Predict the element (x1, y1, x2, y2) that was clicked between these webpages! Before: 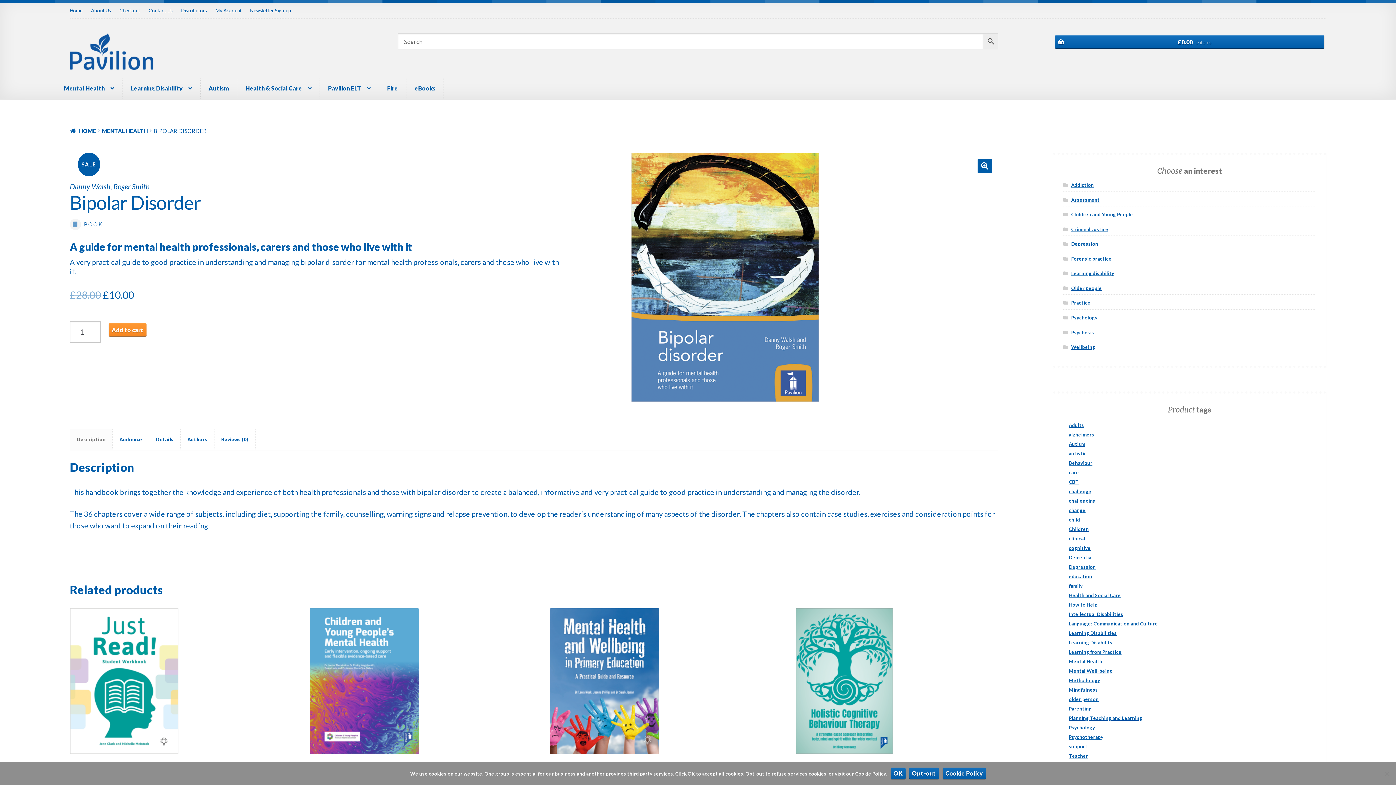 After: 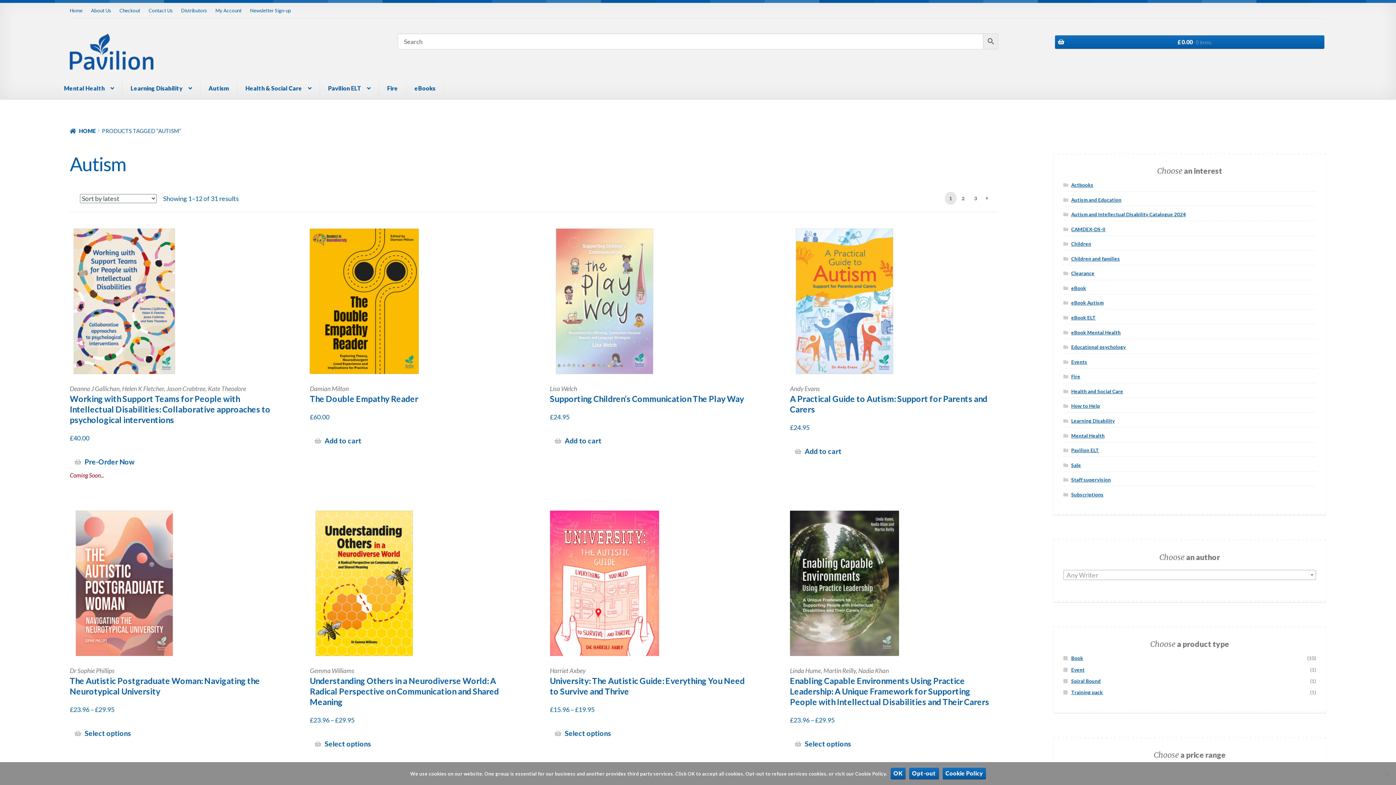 Action: bbox: (1063, 439, 1316, 449) label: Autism (31 products)